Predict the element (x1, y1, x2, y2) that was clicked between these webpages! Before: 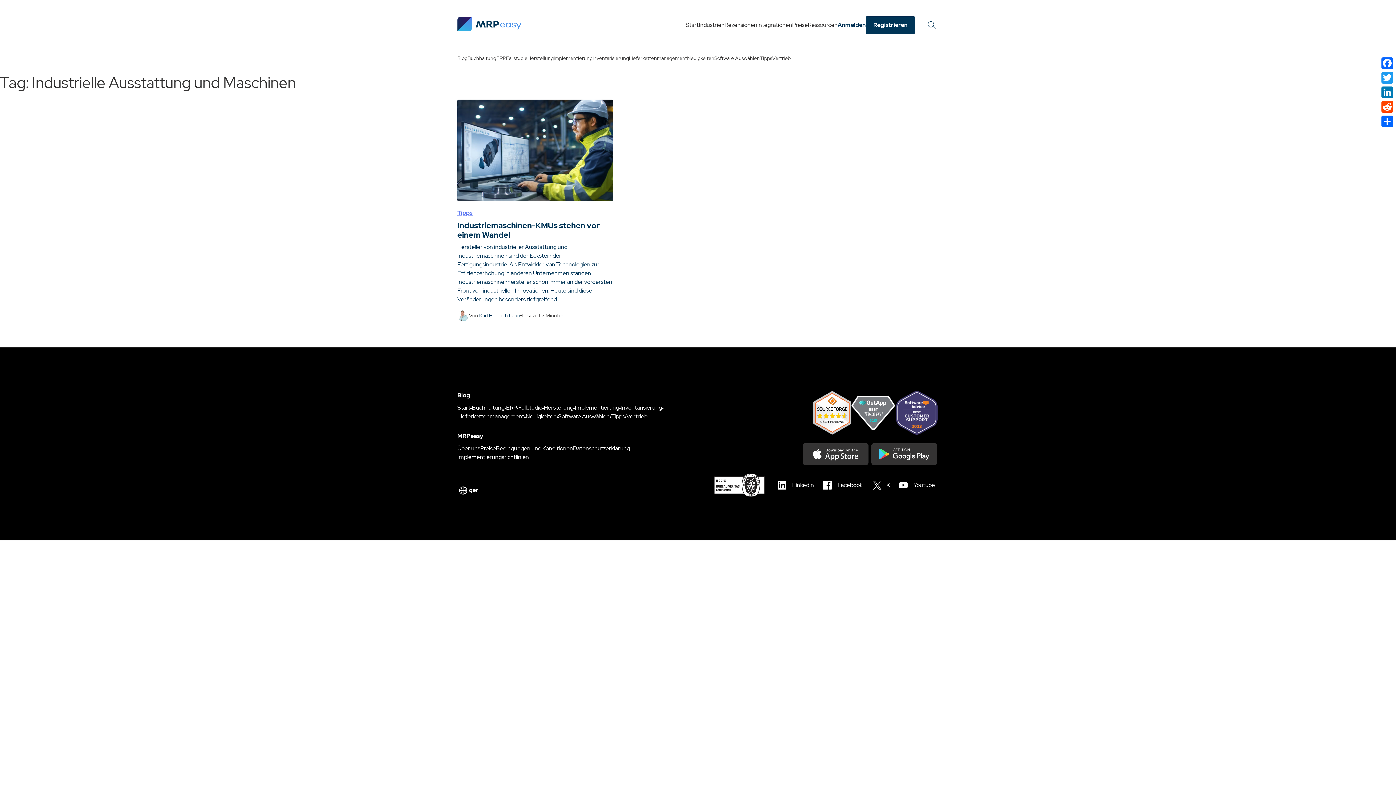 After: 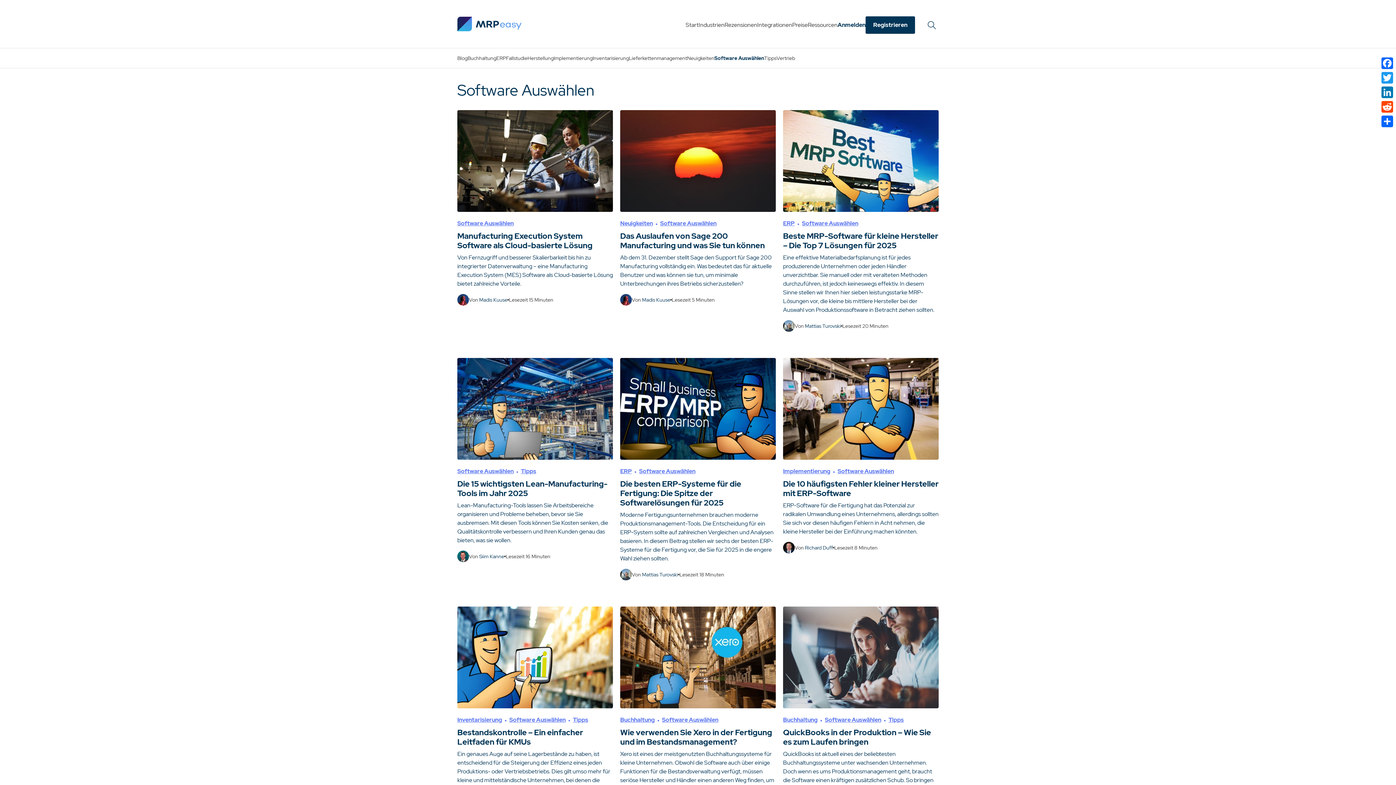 Action: bbox: (558, 412, 609, 421) label: Software Auswählen